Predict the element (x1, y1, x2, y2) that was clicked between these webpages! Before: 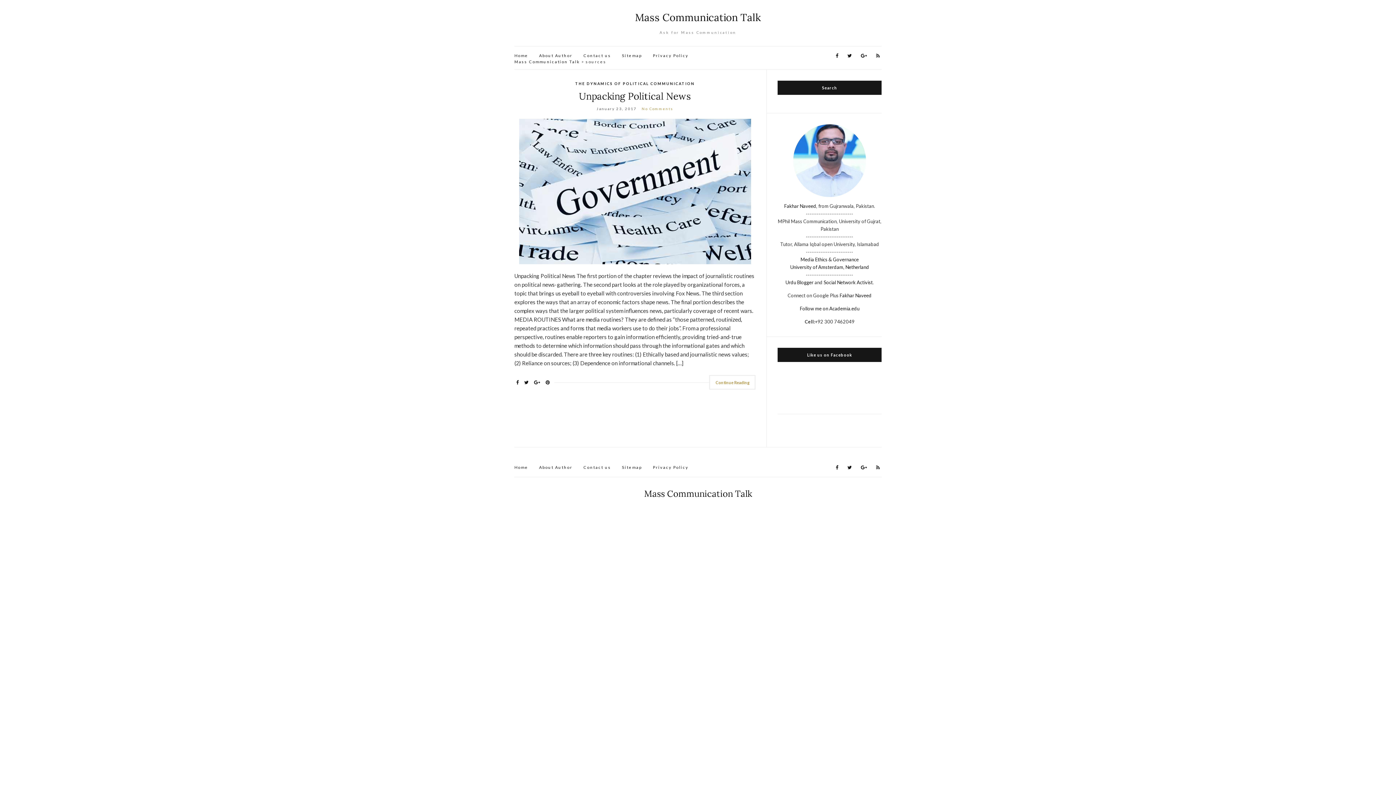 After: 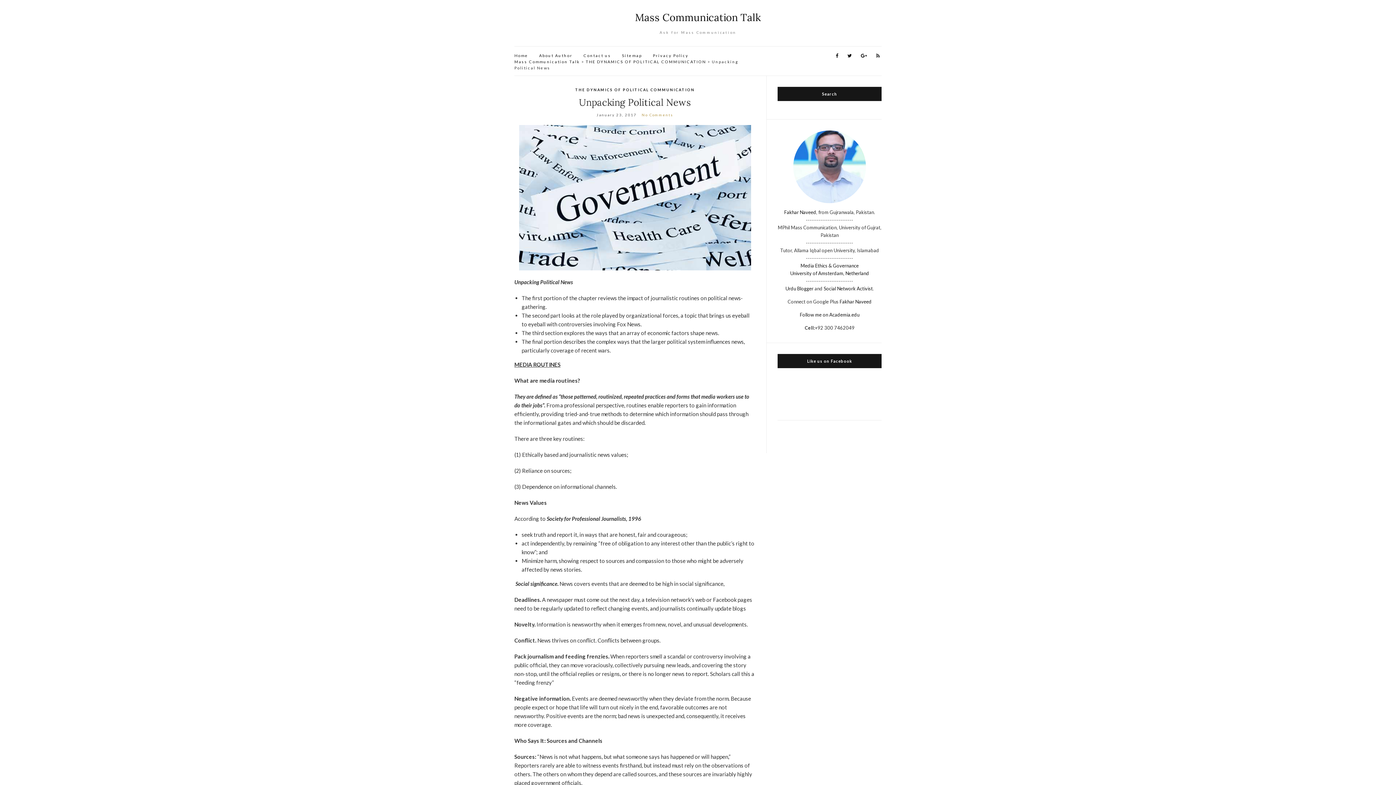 Action: label: No Comments bbox: (641, 106, 673, 110)